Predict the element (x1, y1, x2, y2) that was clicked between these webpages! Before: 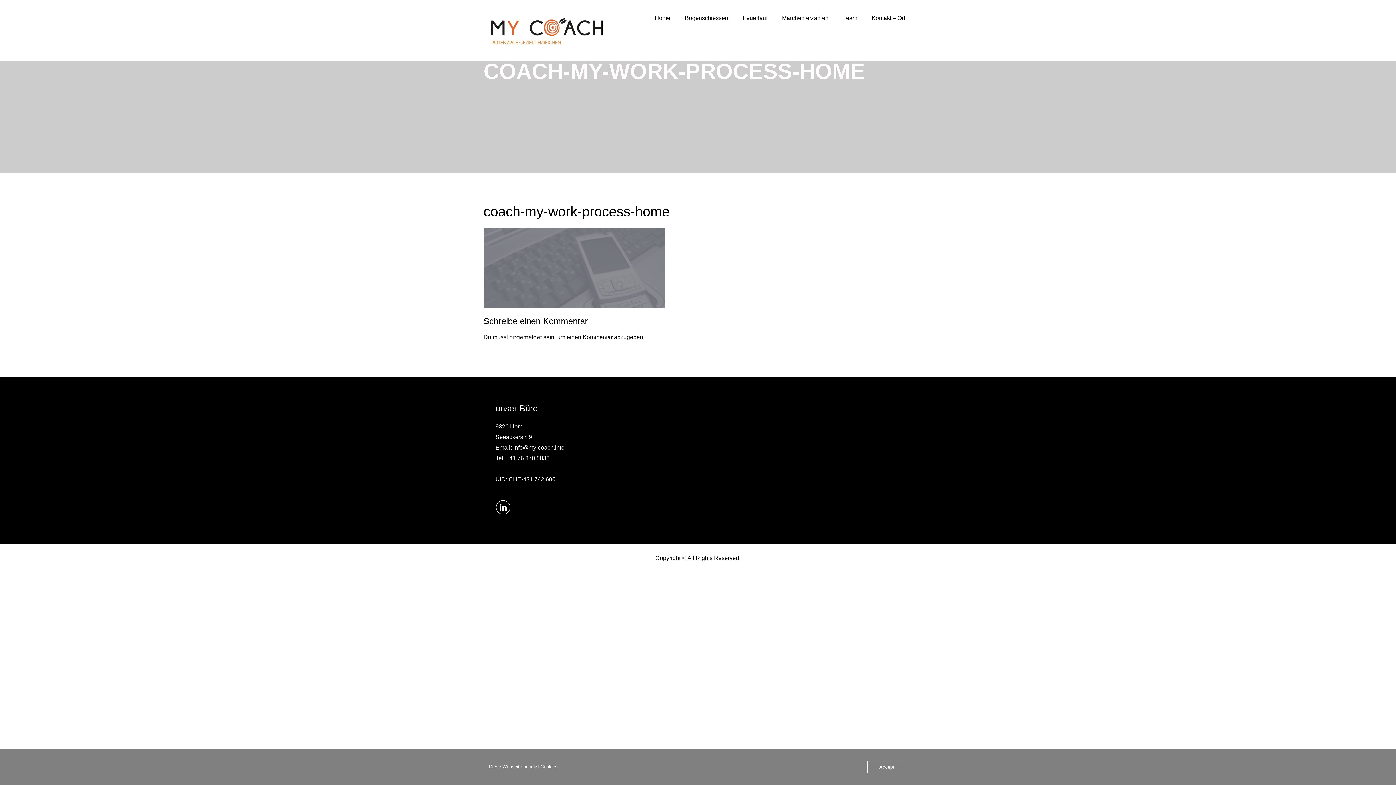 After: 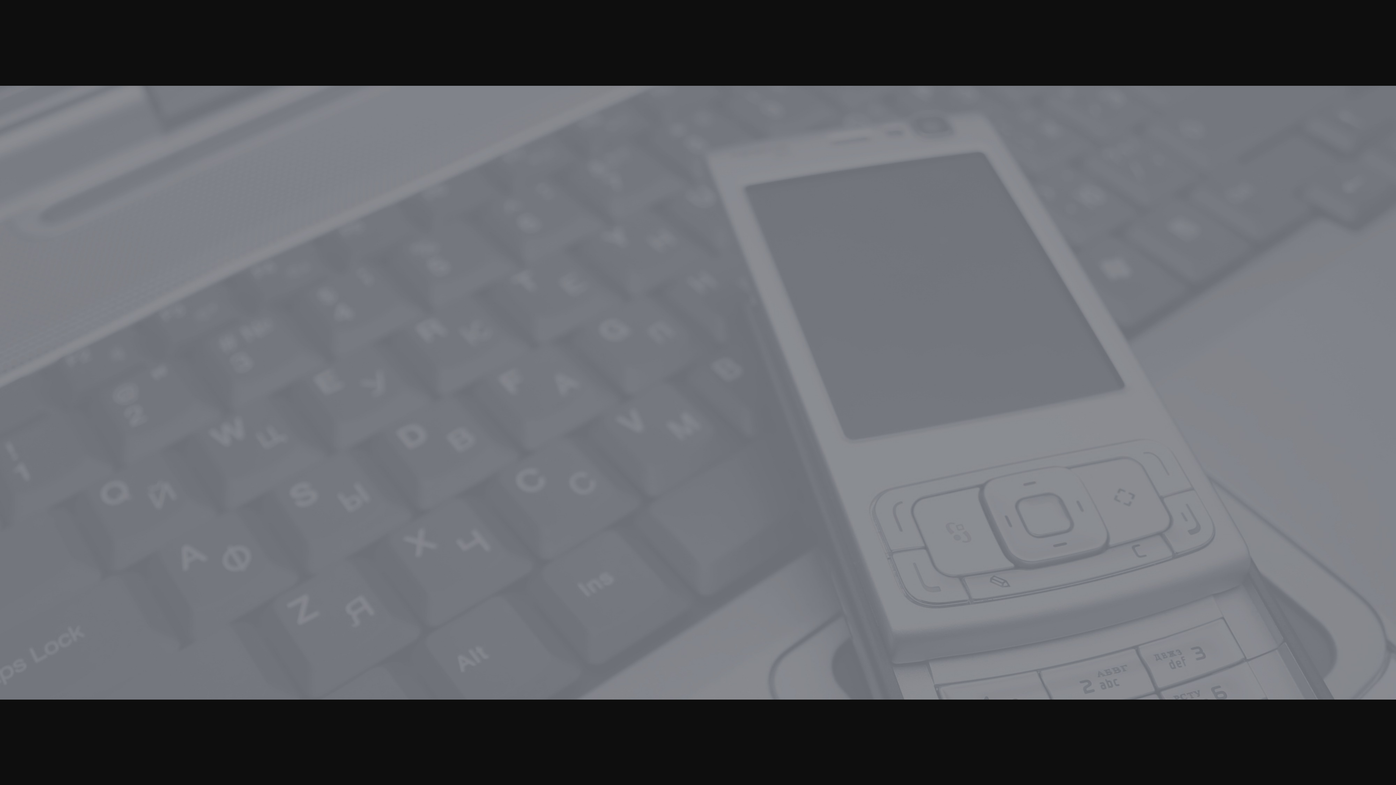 Action: bbox: (483, 264, 665, 270)